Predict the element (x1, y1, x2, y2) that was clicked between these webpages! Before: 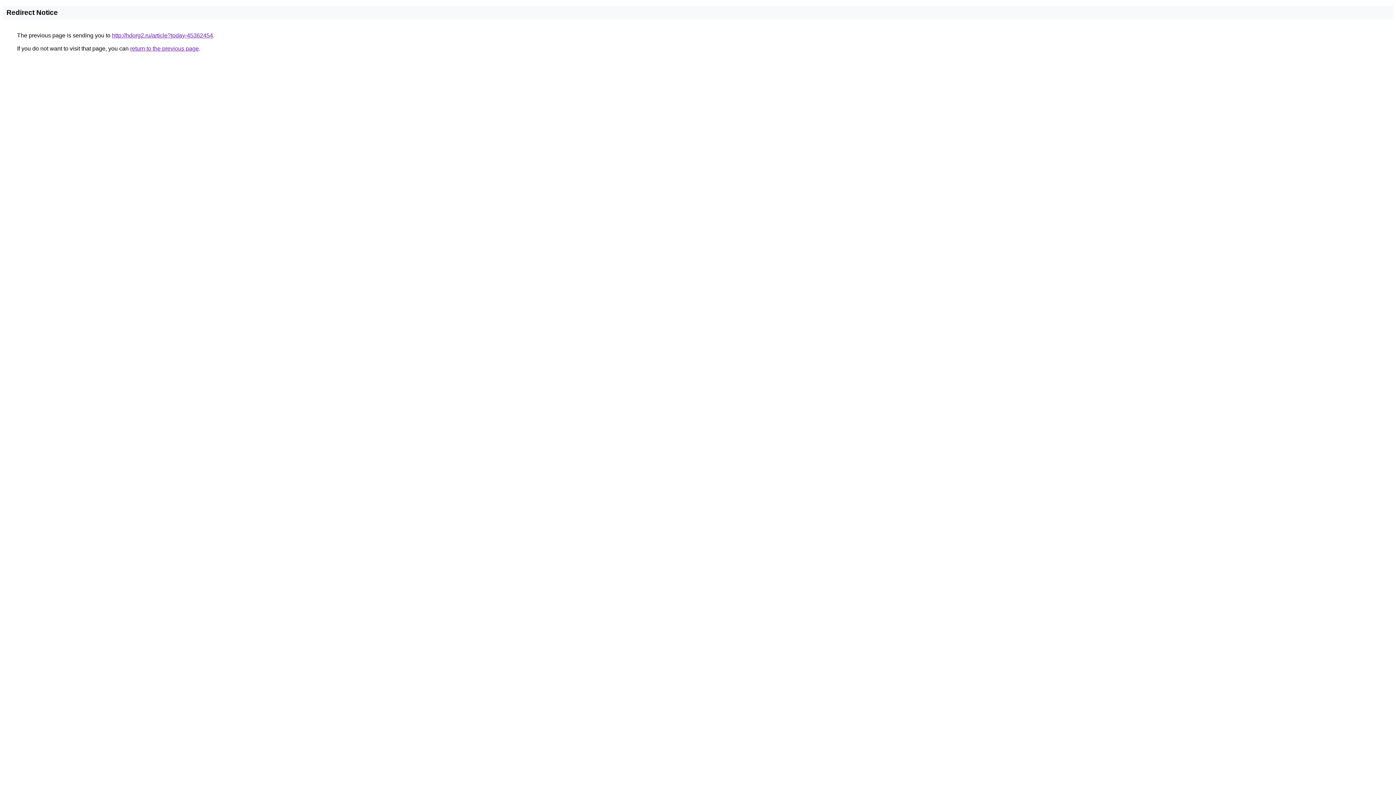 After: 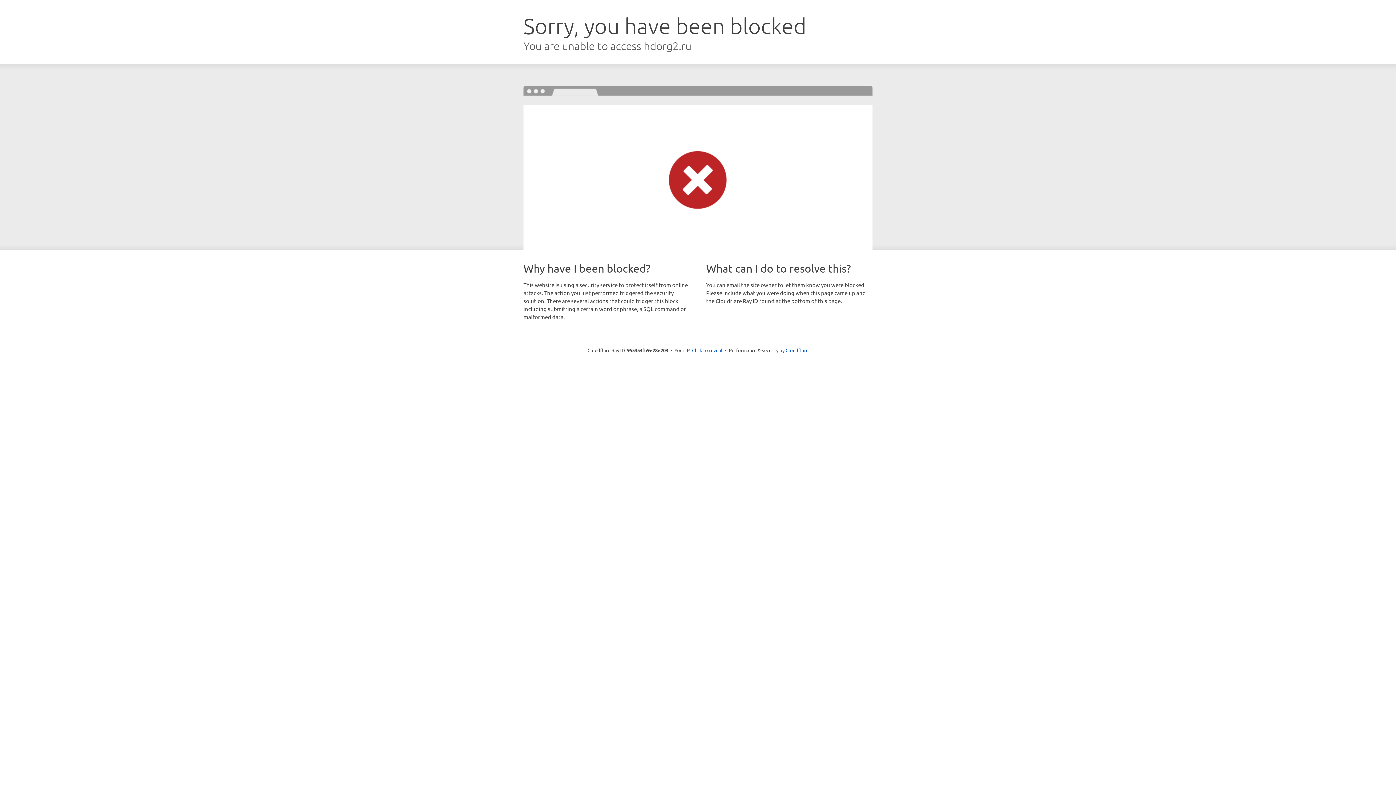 Action: bbox: (112, 32, 213, 38) label: http://hdorg2.ru/article?today-45362454